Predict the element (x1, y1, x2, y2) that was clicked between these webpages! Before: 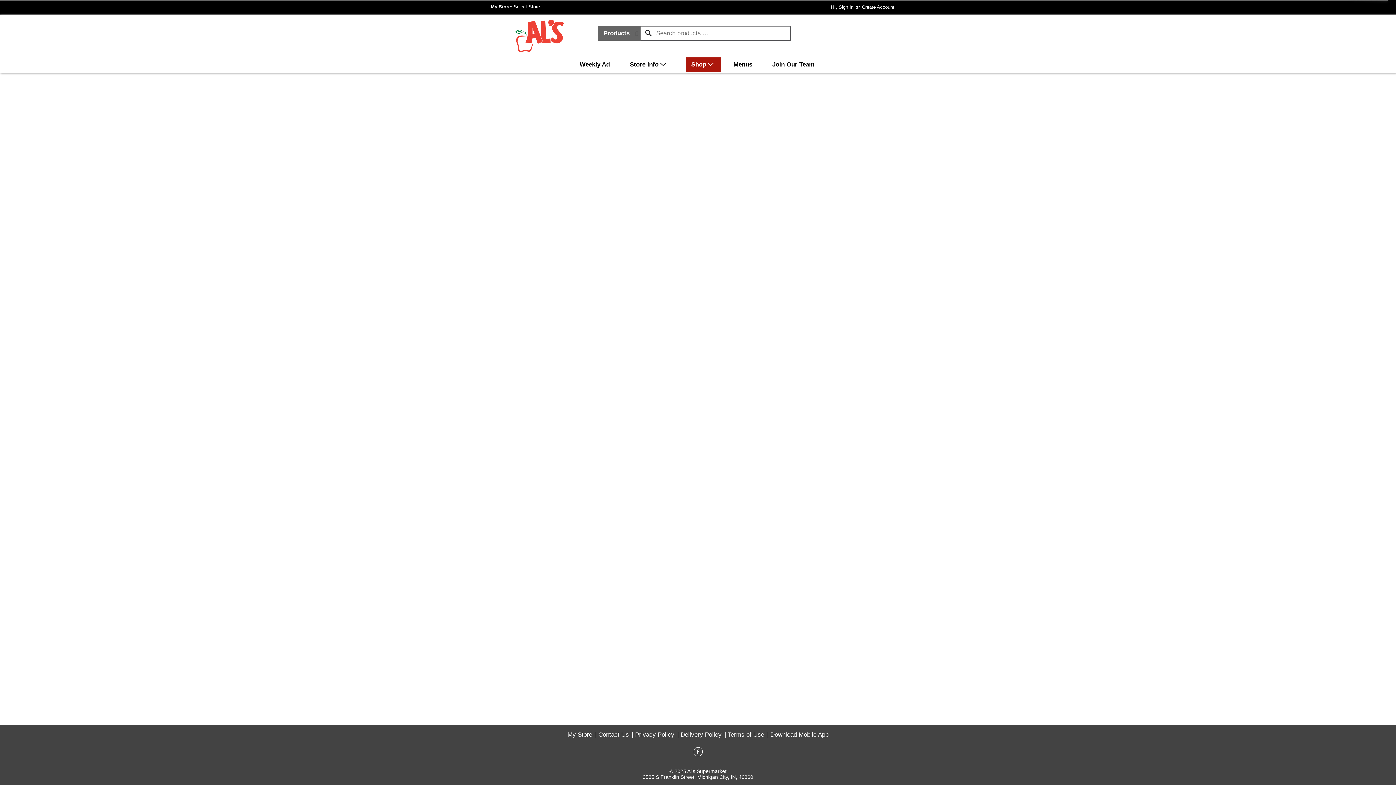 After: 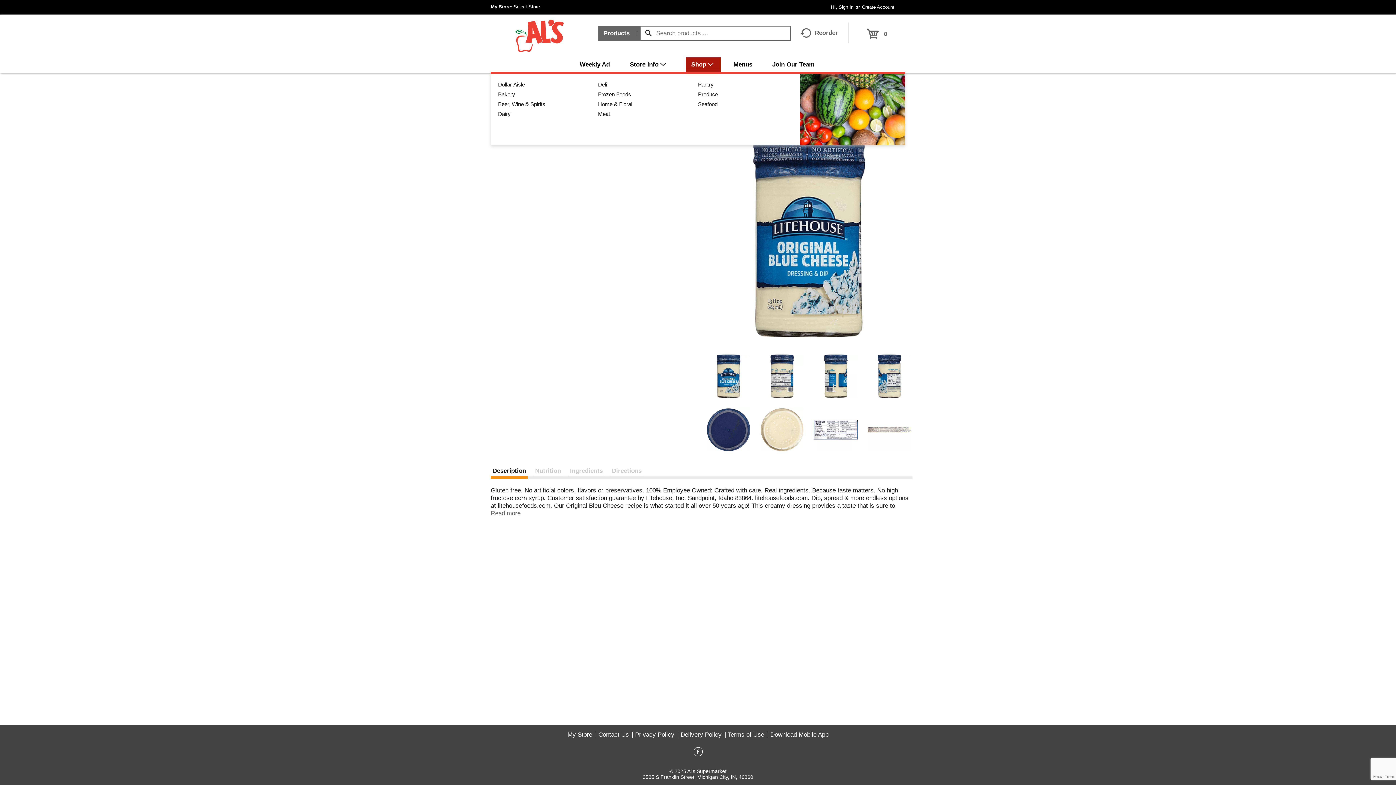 Action: bbox: (691, 57, 720, 72) label: Shop